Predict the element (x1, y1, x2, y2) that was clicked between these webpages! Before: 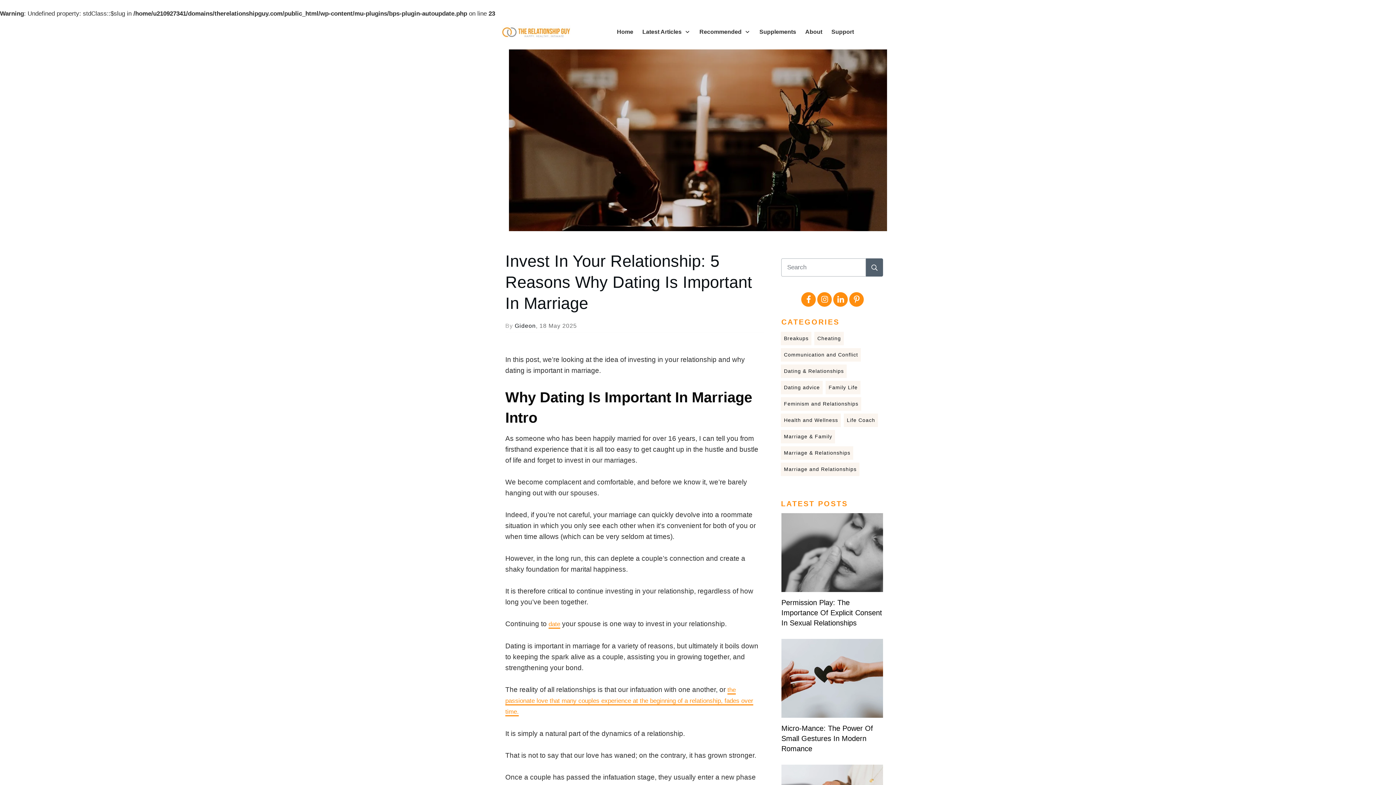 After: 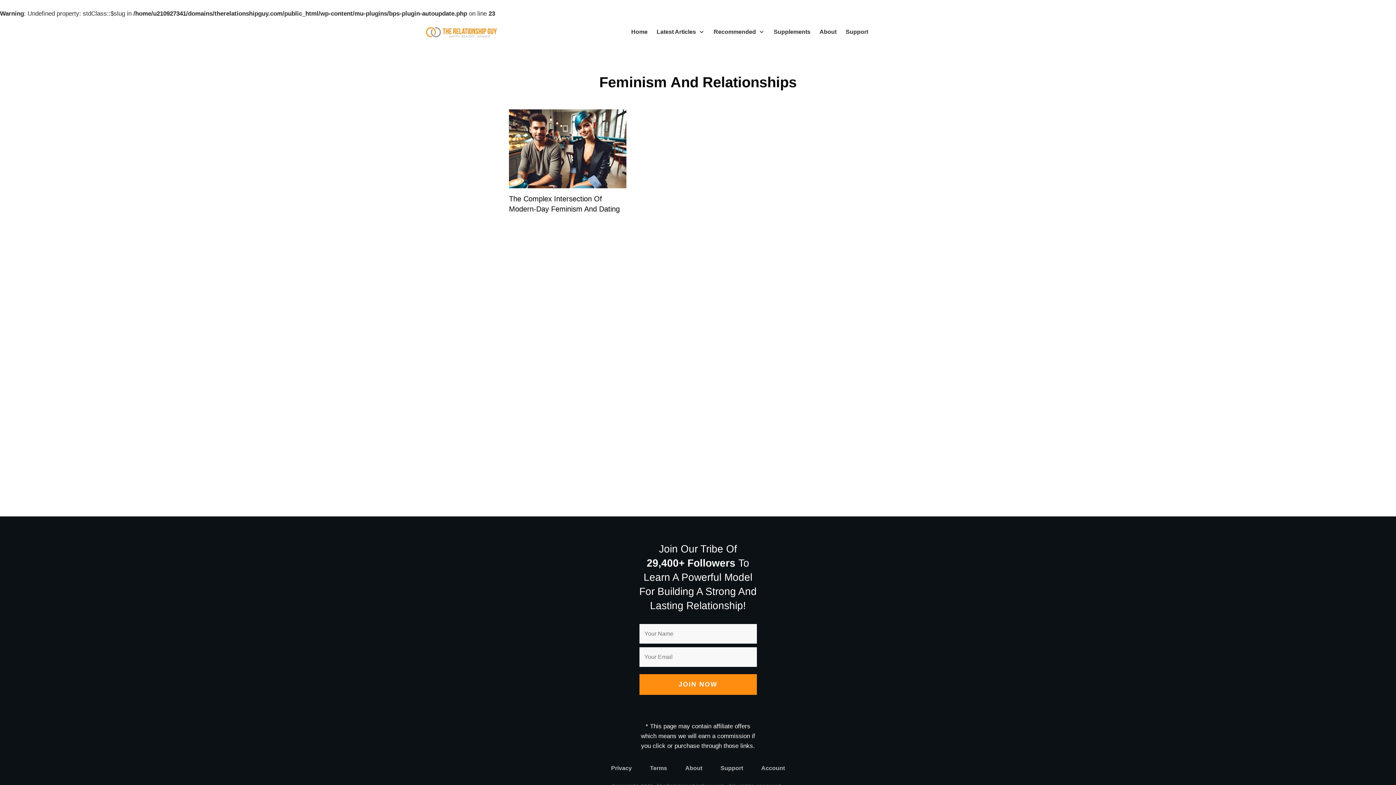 Action: label: Feminism and Relationships bbox: (784, 400, 858, 407)